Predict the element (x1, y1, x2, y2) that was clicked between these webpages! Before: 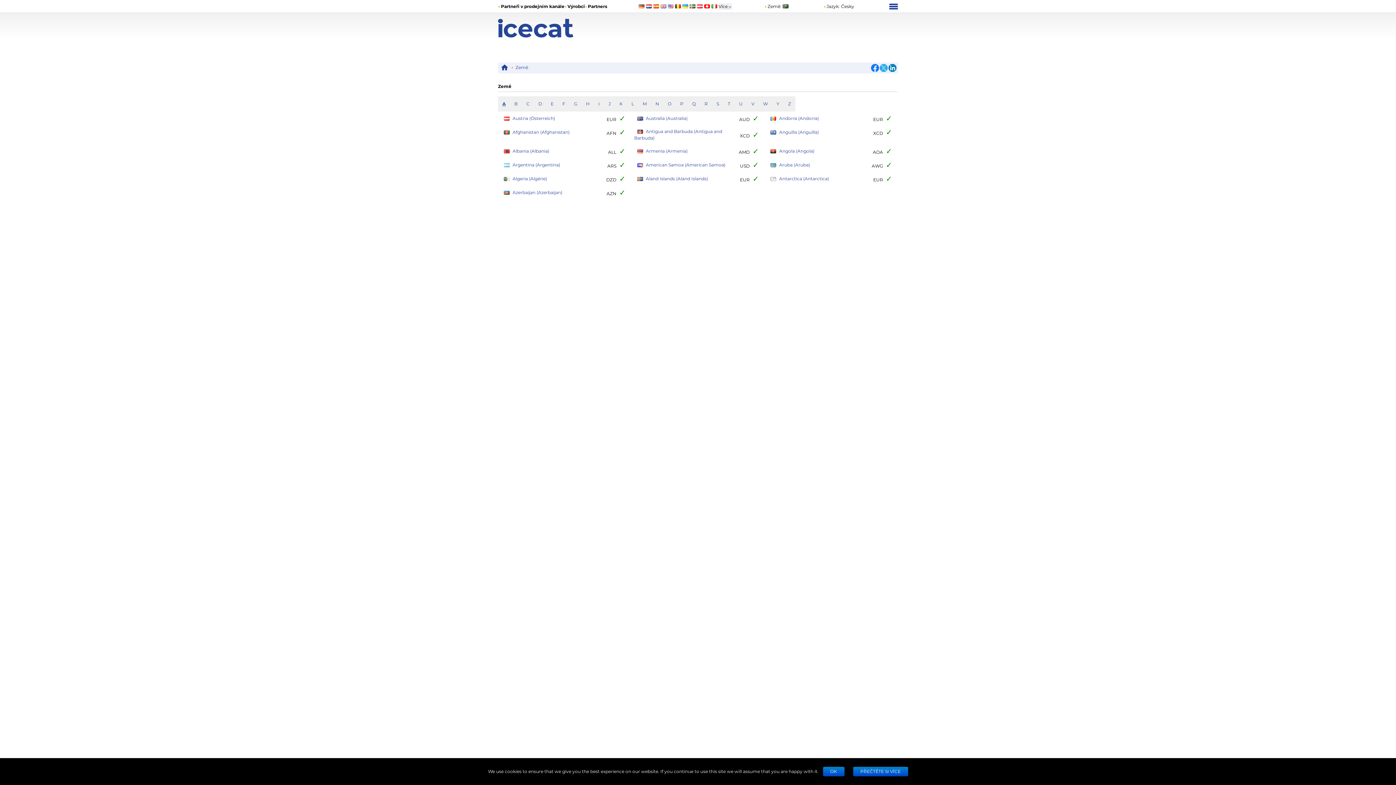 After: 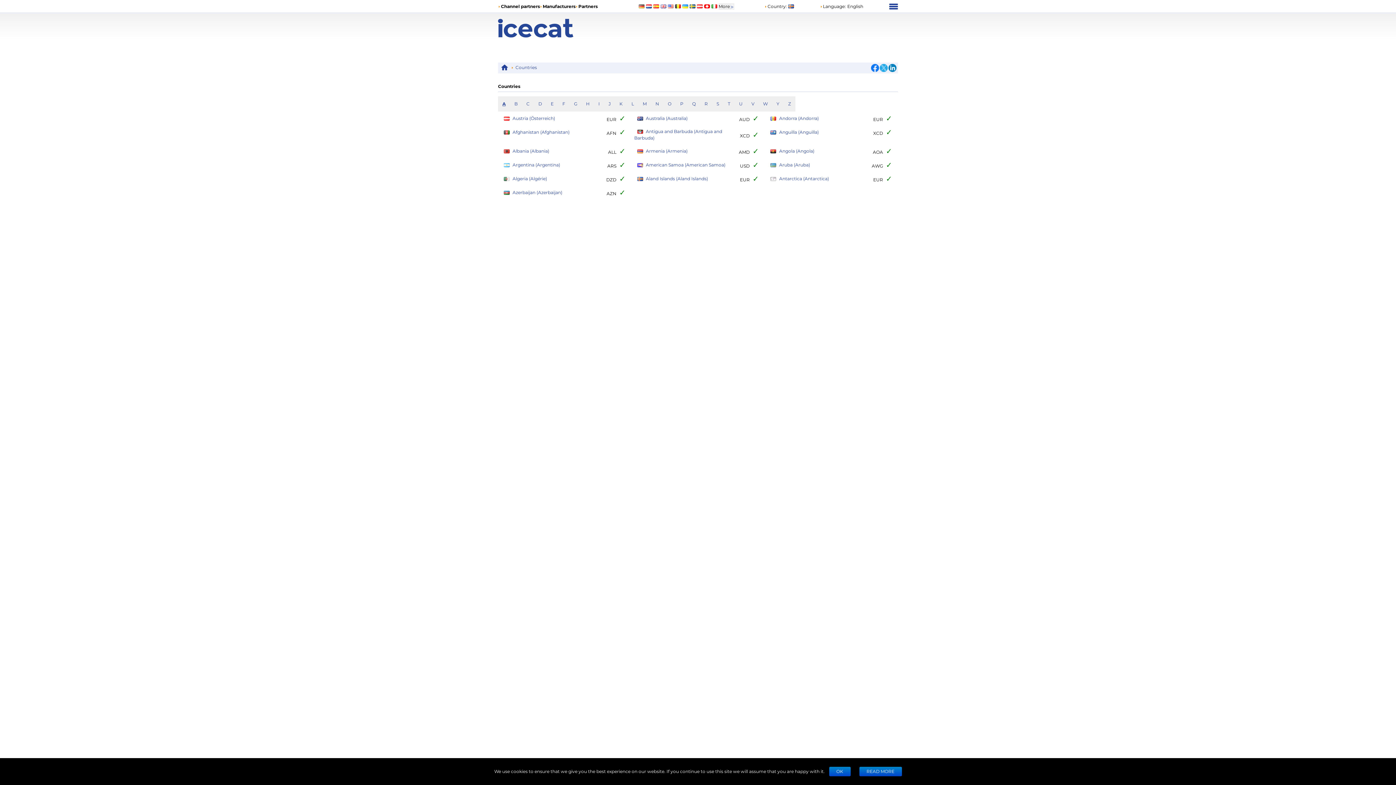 Action: bbox: (632, 174, 709, 183) label: Aland Islands (Aland Islands)